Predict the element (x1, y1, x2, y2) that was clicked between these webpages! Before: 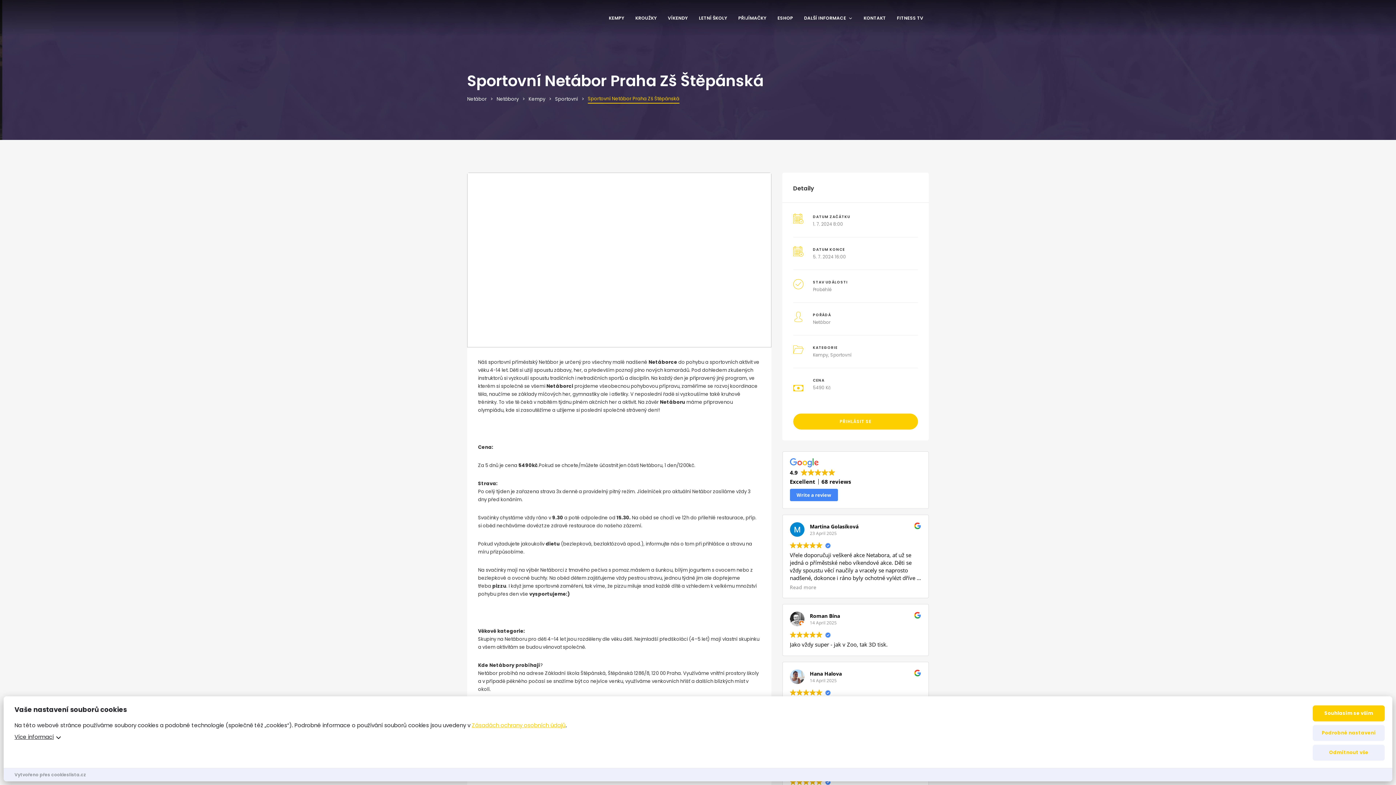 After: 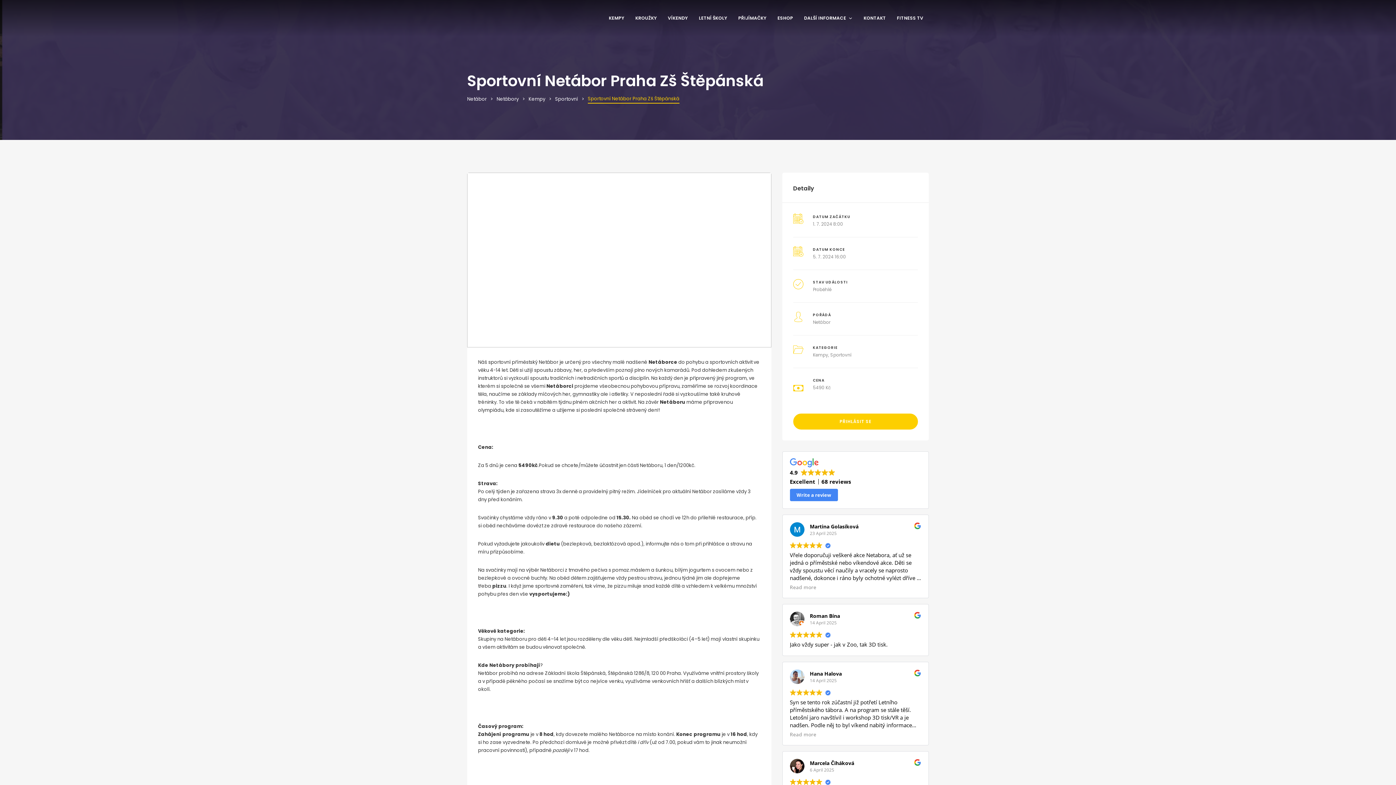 Action: label: Souhlasím se vším bbox: (1313, 705, 1385, 721)